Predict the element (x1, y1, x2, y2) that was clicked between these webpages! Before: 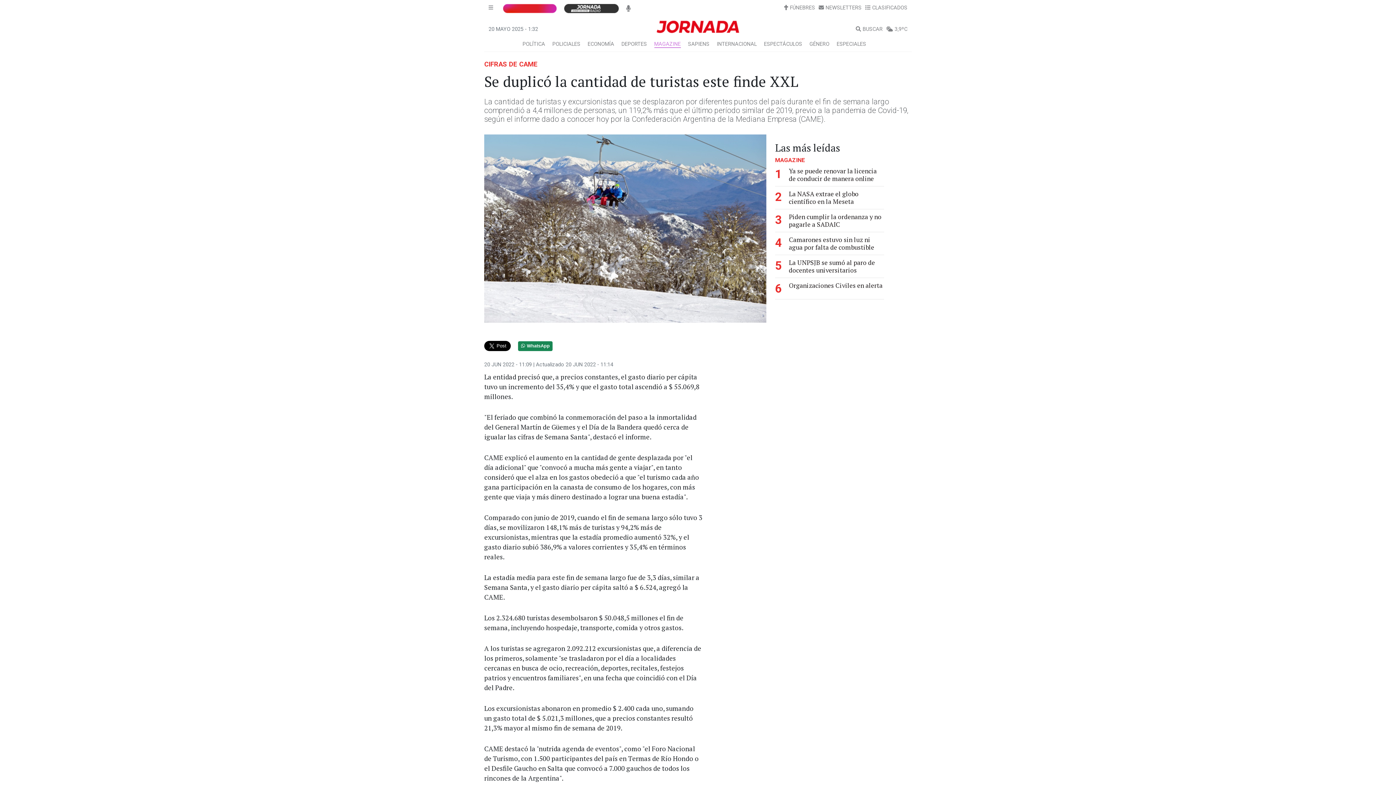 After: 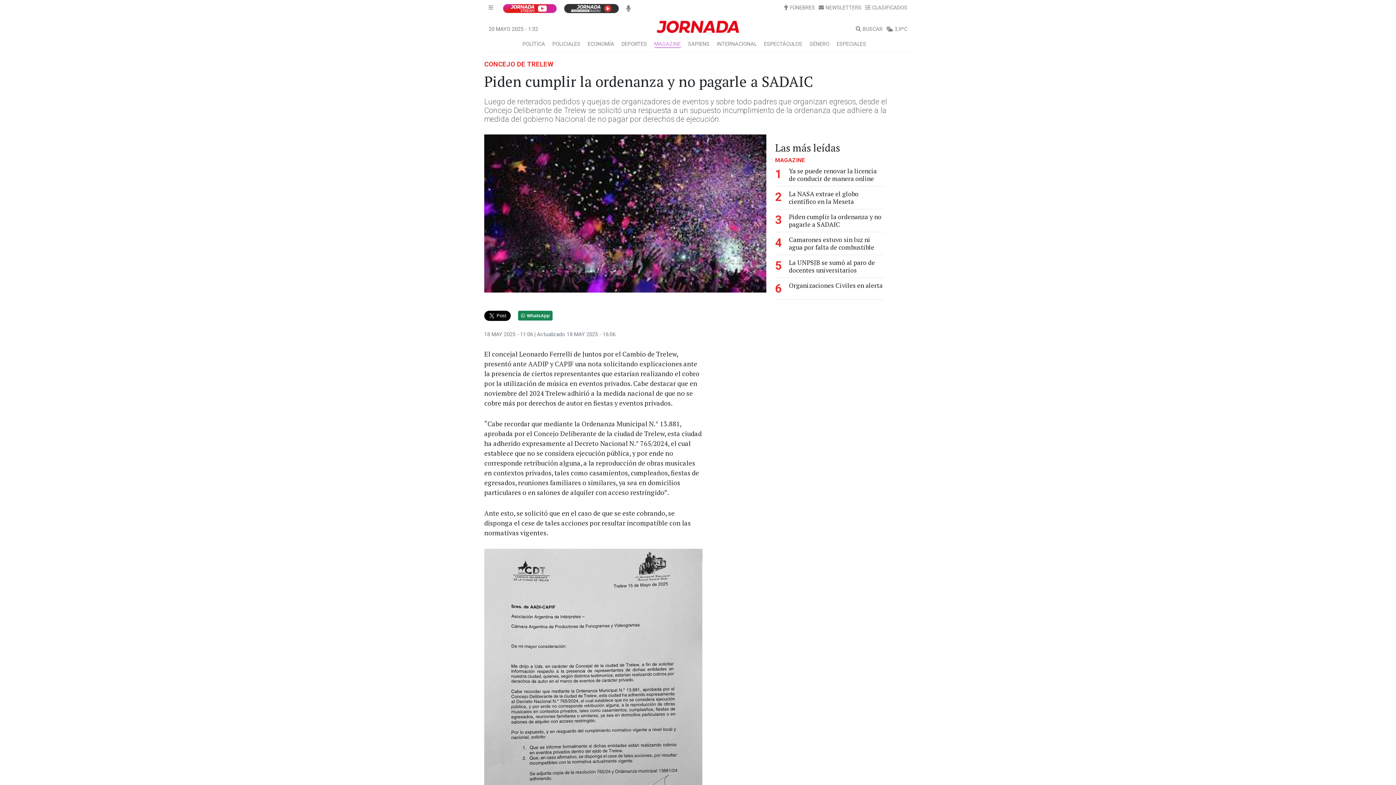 Action: label: Piden cumplir la ordenanza y no pagarle a SADAIC bbox: (789, 212, 881, 228)